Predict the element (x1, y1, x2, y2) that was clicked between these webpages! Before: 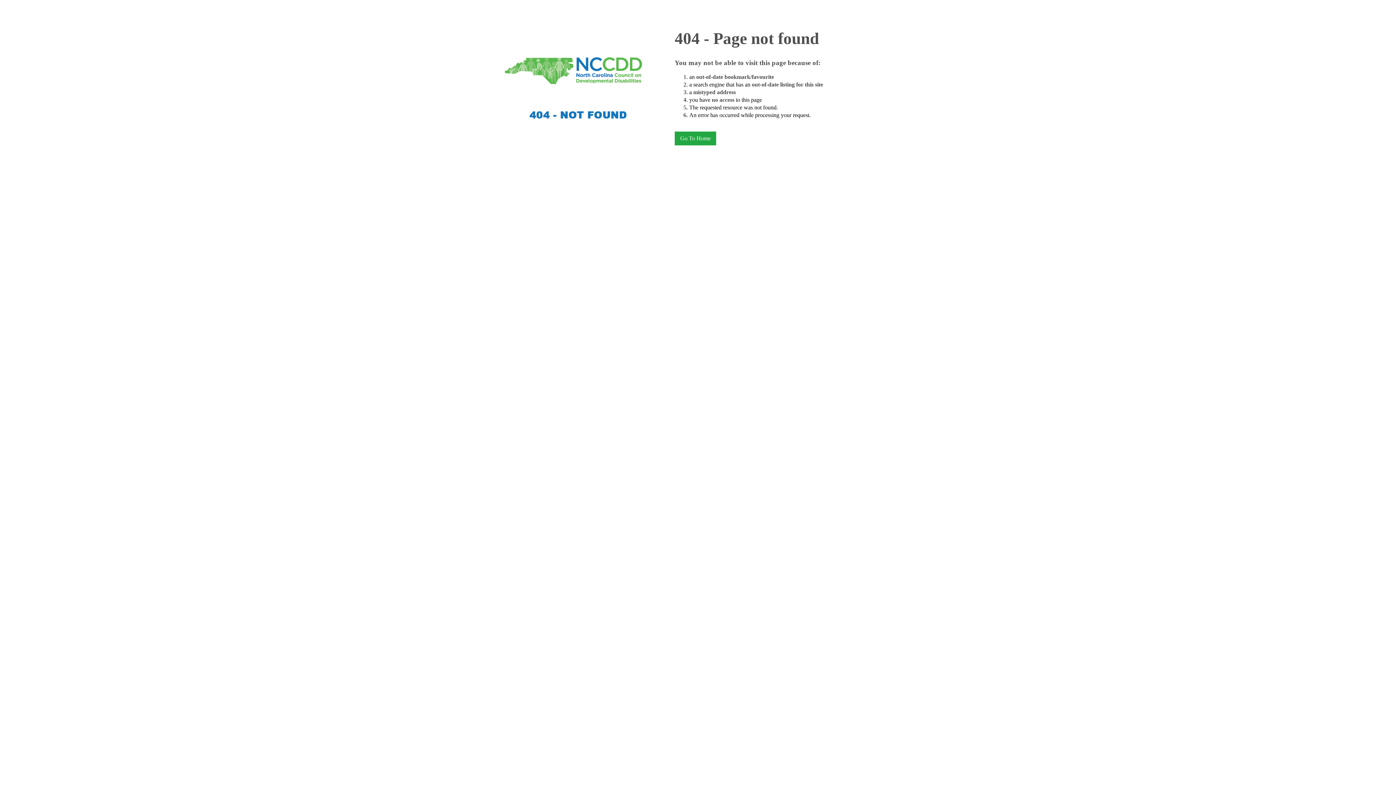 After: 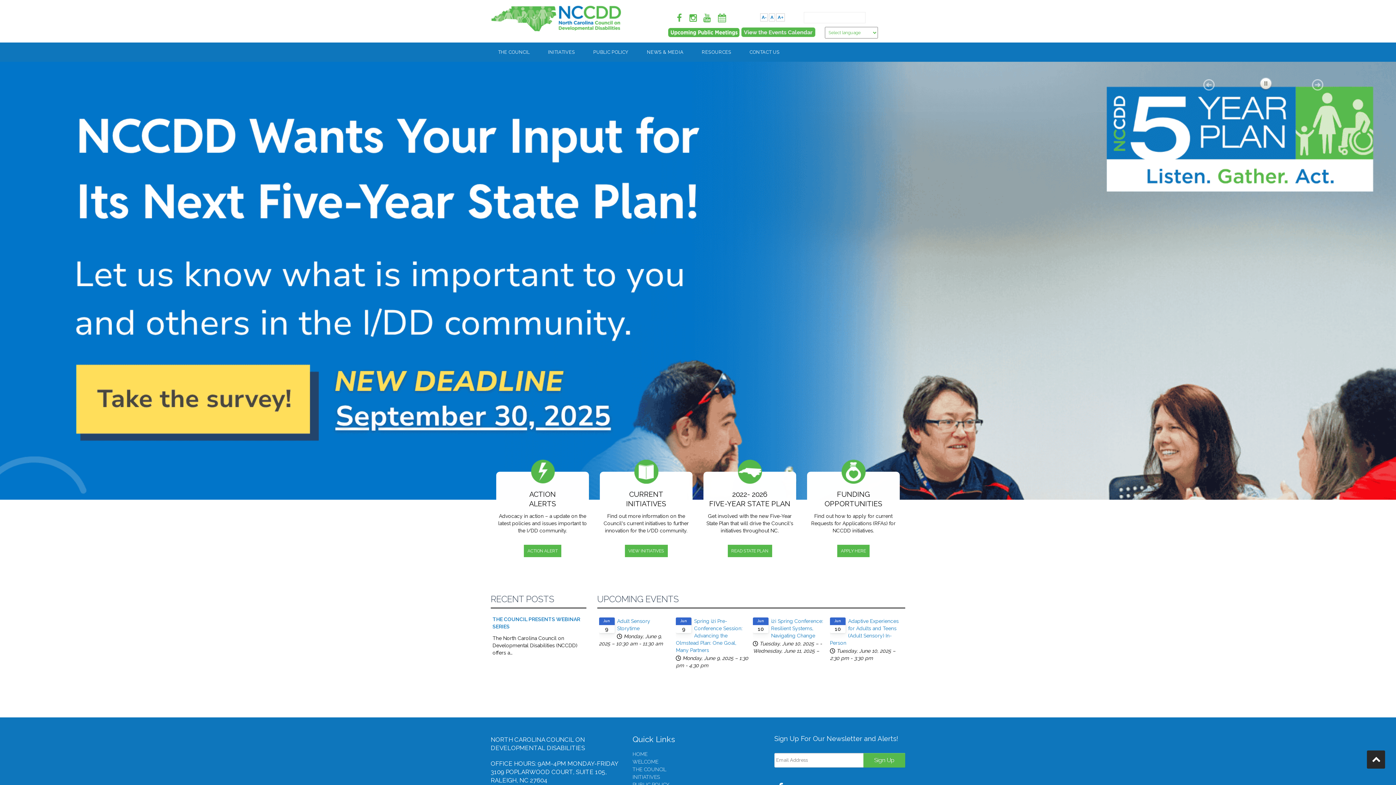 Action: label: Go To Home bbox: (674, 131, 716, 145)